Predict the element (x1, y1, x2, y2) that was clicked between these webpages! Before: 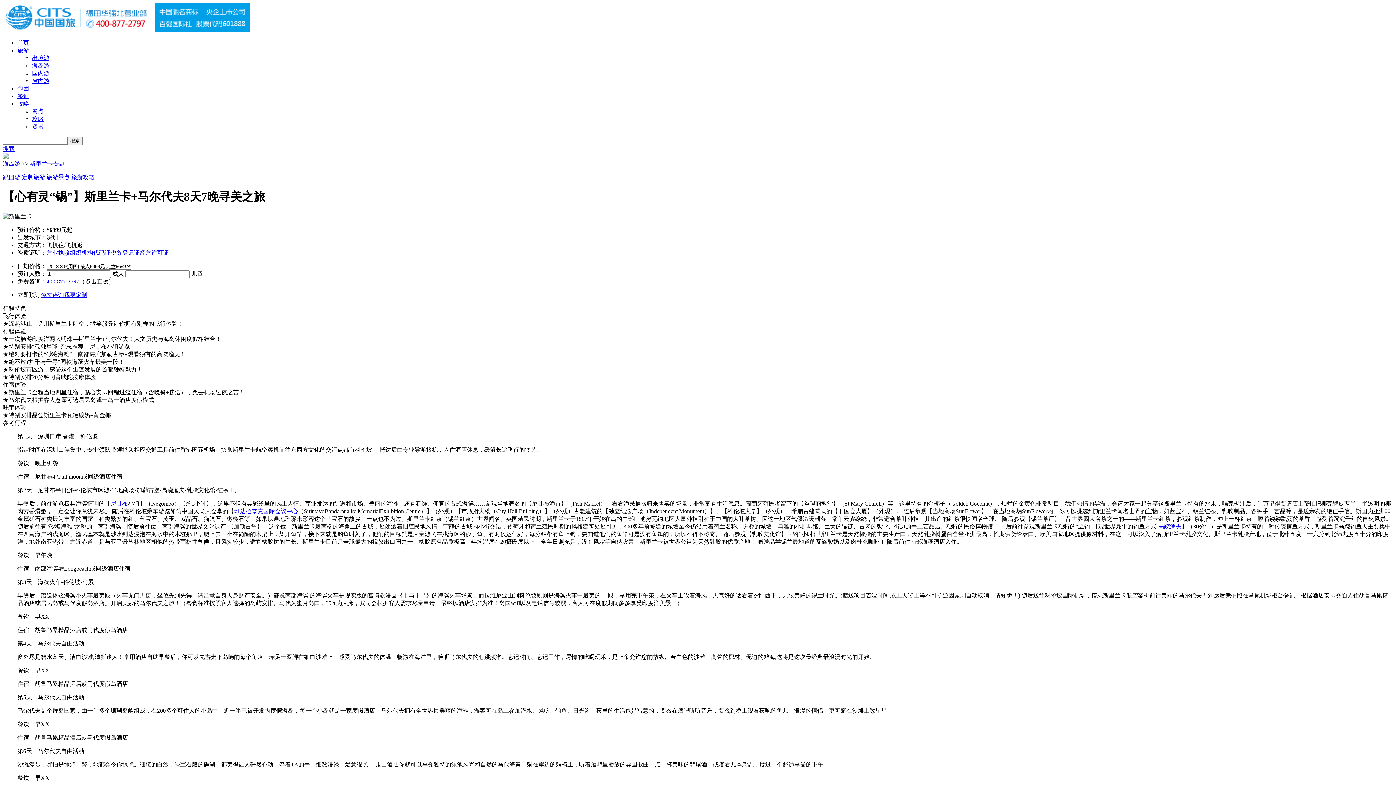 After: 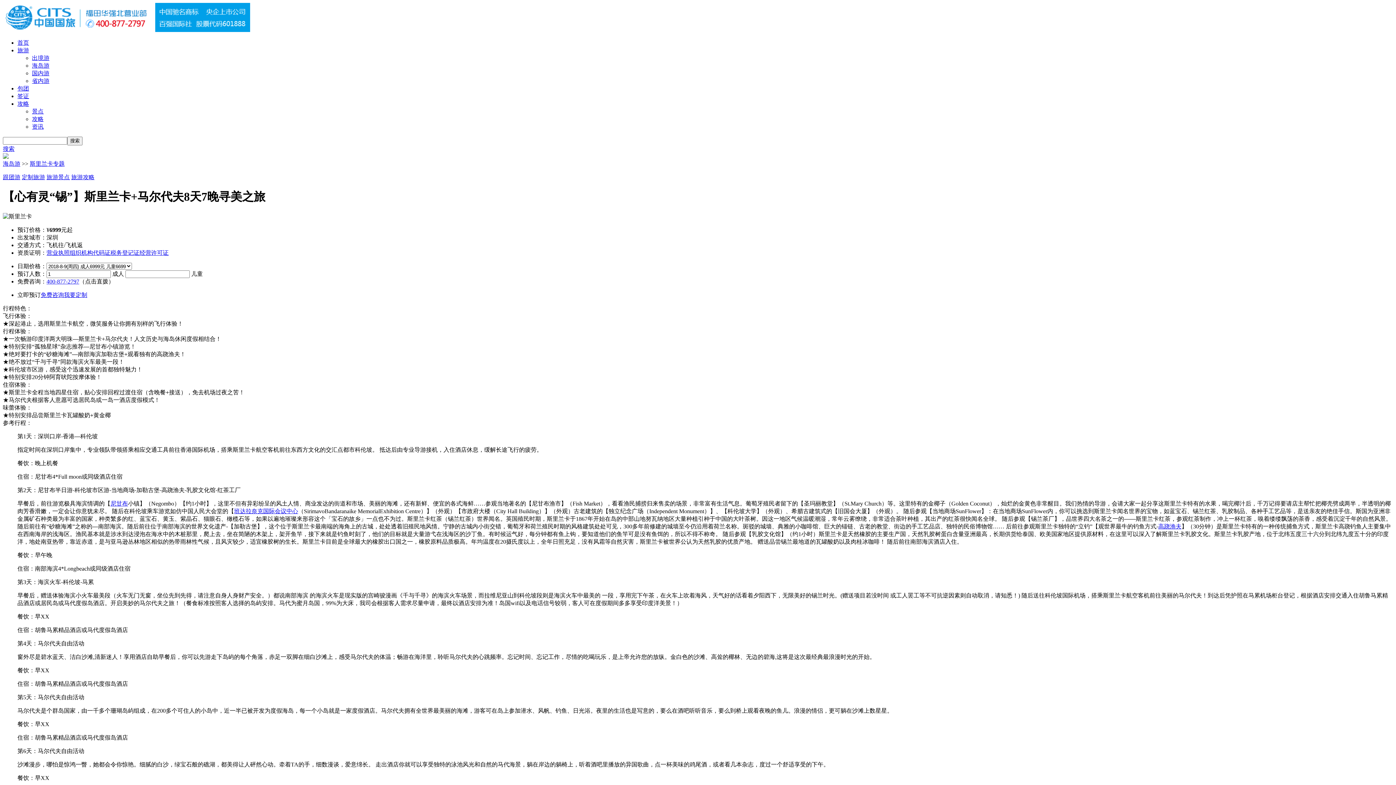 Action: bbox: (110, 500, 128, 506) label: 尼甘布